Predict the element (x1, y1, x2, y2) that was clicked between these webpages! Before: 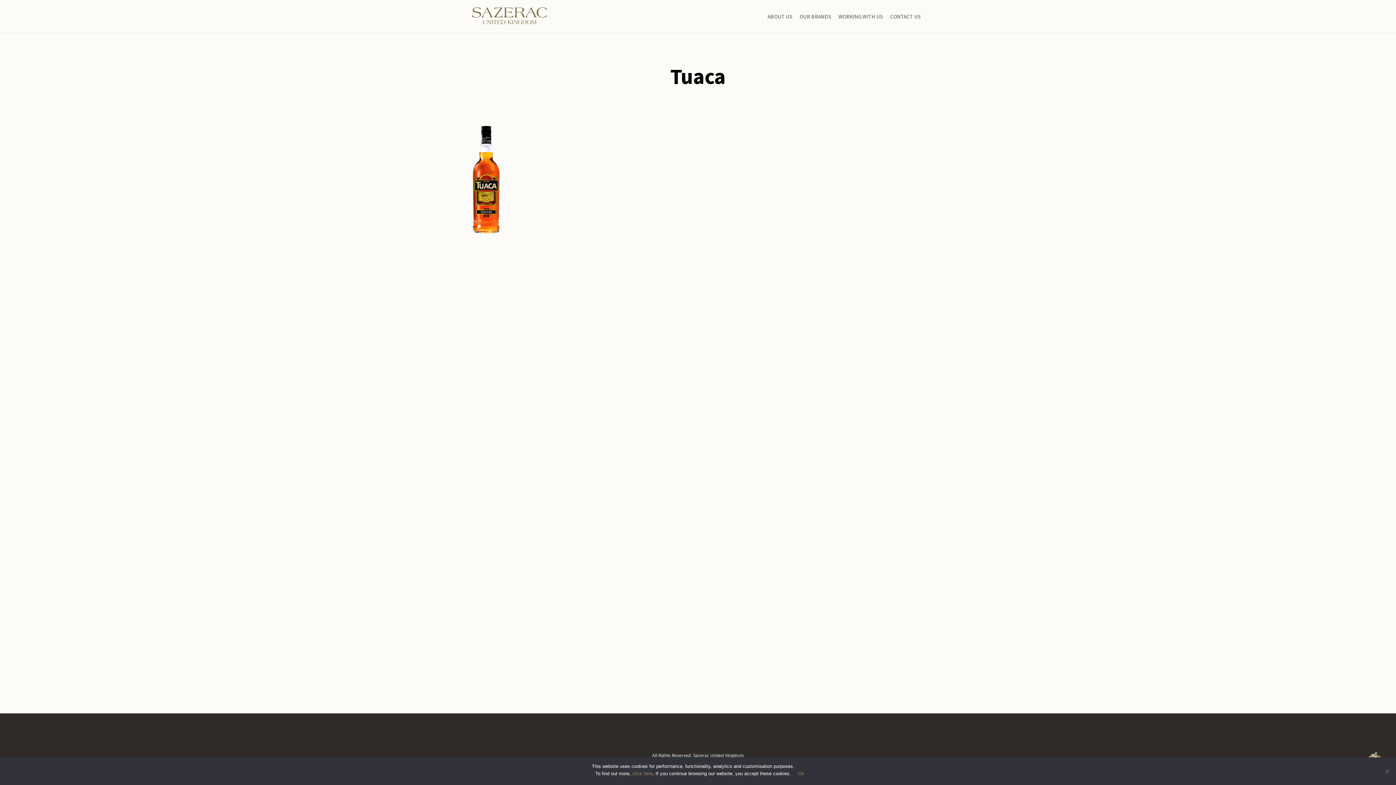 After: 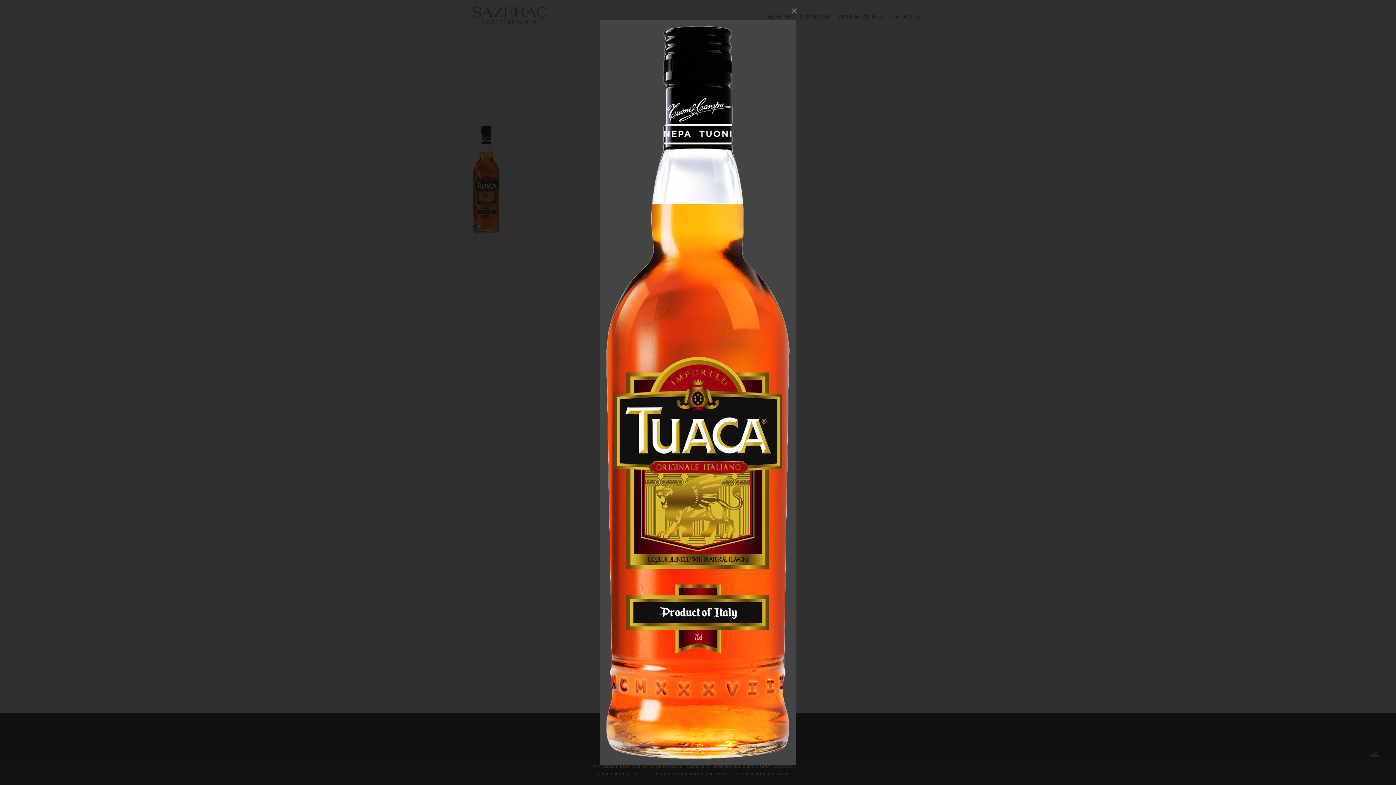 Action: bbox: (471, 233, 500, 241)